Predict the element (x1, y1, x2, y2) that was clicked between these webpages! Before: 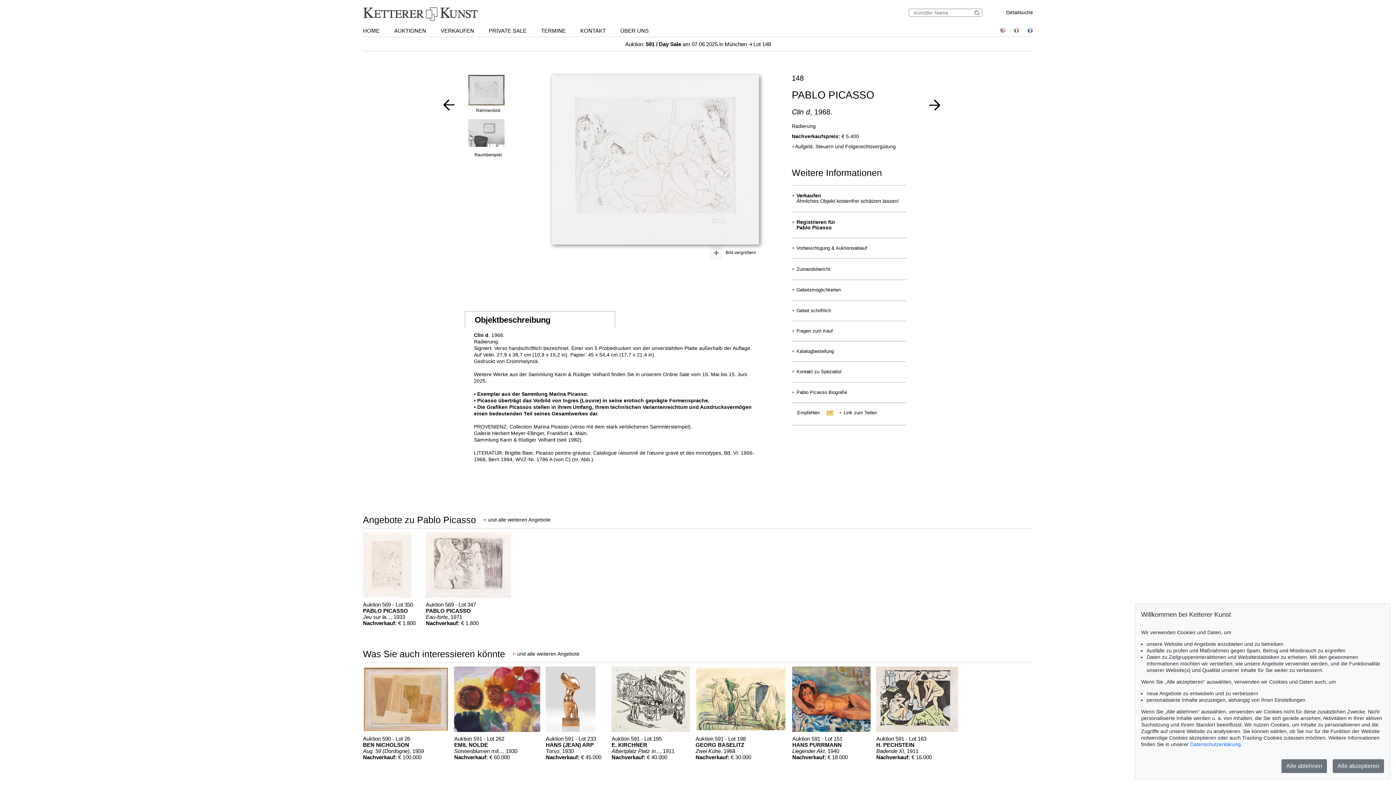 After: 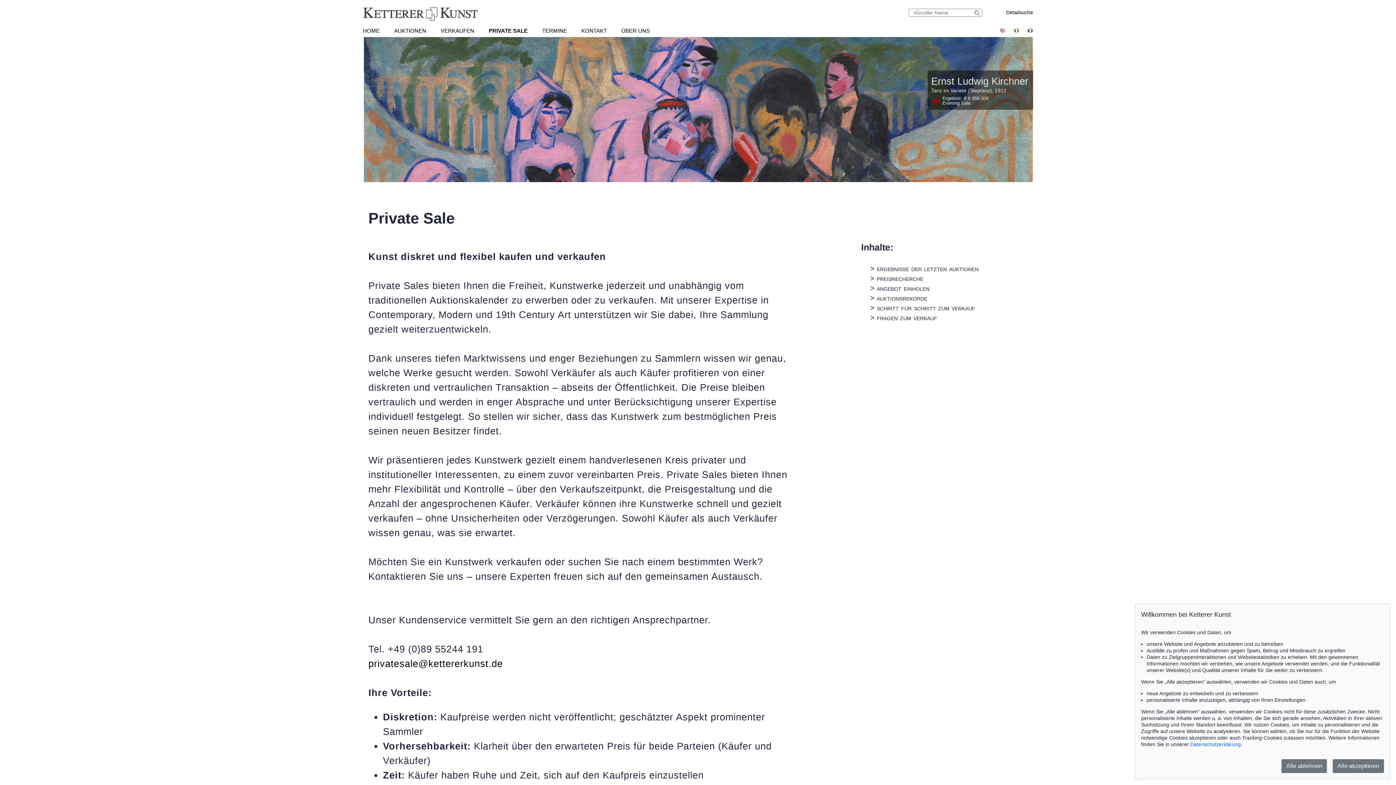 Action: bbox: (488, 27, 526, 33) label: PRIVATE SALE